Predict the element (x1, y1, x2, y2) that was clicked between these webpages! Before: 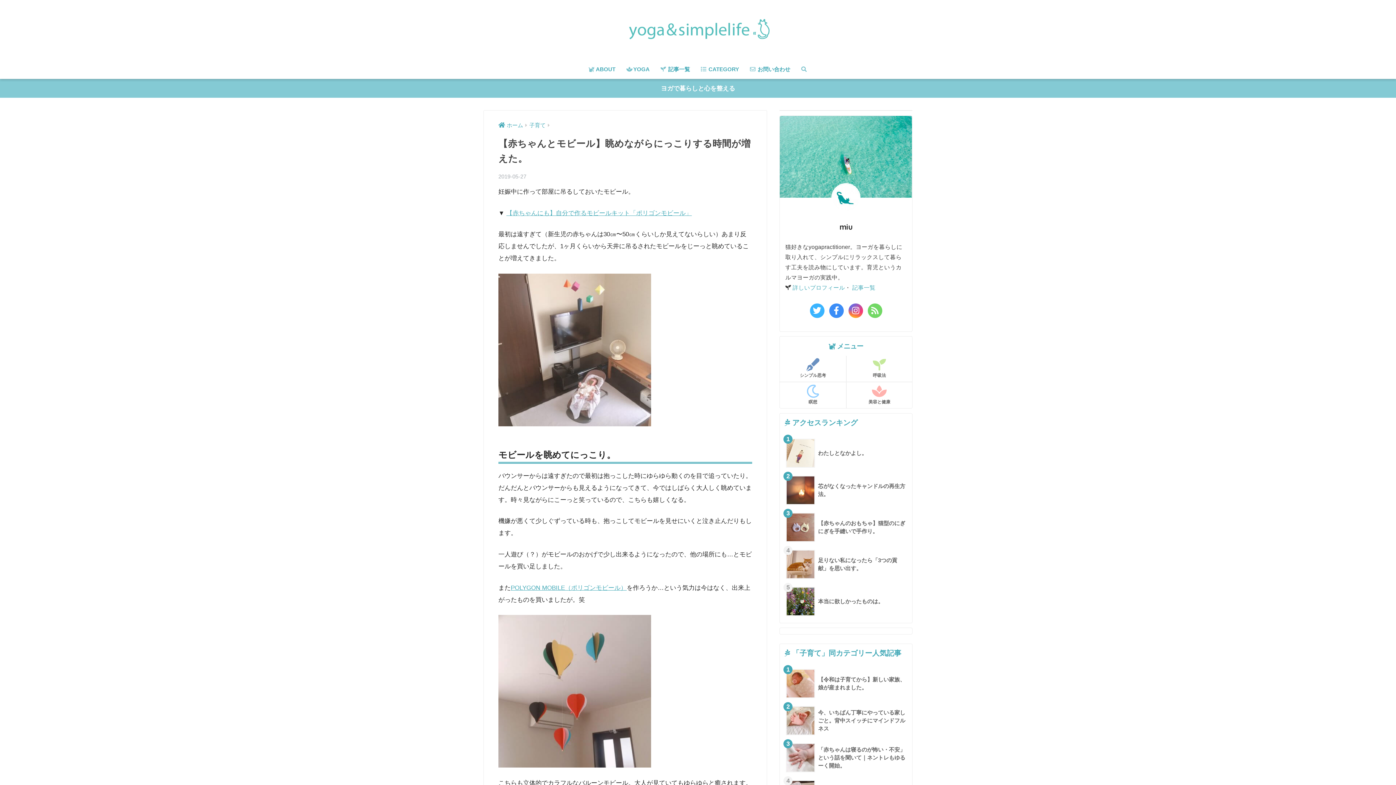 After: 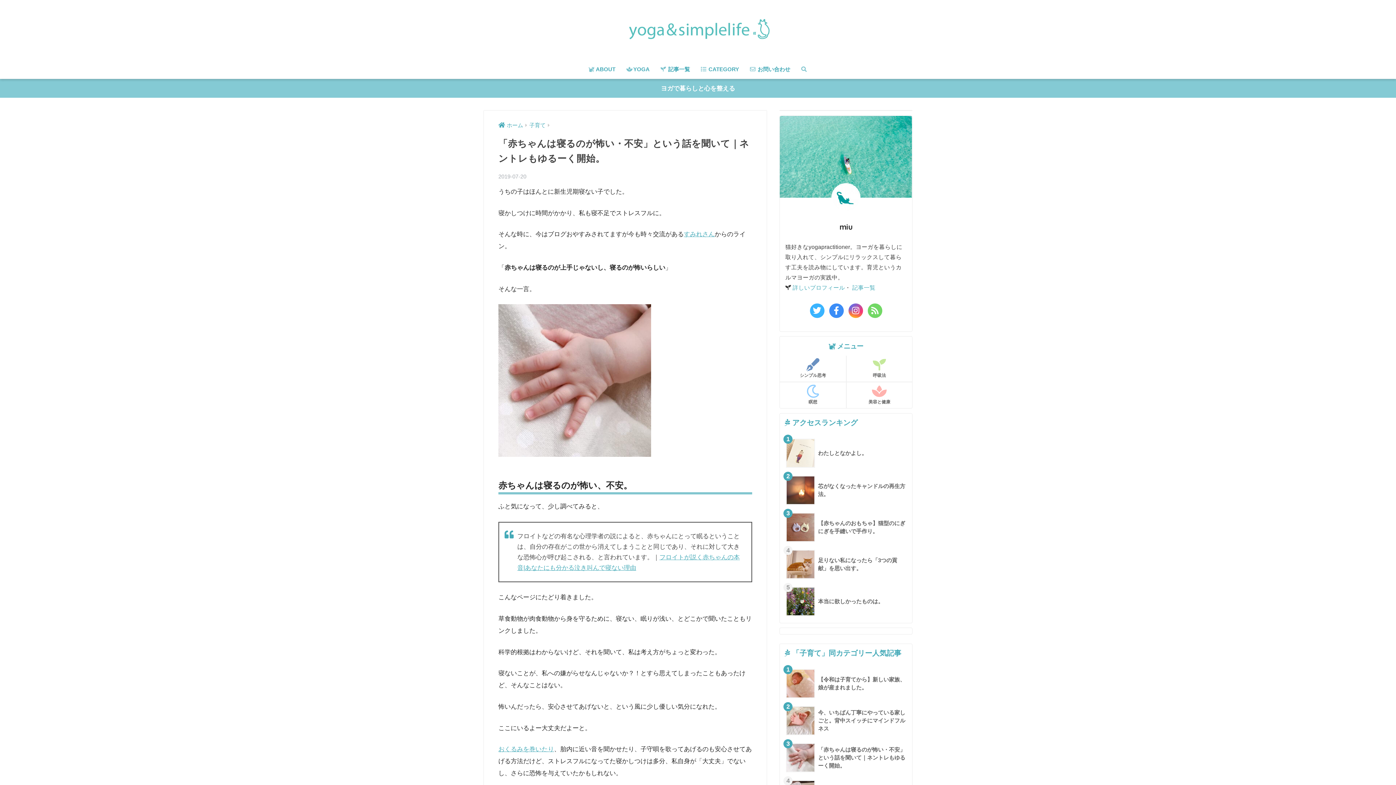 Action: label: 	「赤ちゃんは寝るのが怖い・不安」という話を聞いて｜ネントレもゆるーく開始。 bbox: (783, 739, 908, 776)